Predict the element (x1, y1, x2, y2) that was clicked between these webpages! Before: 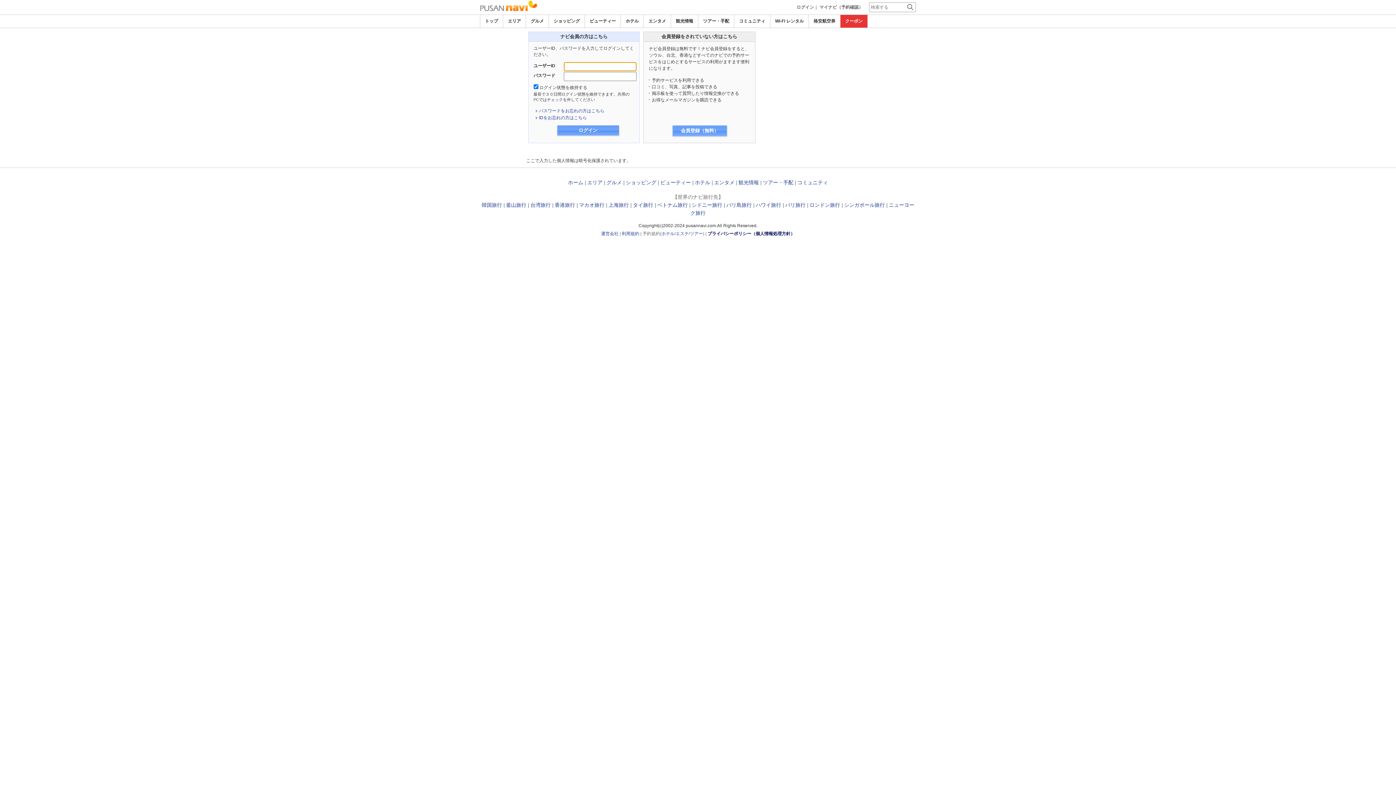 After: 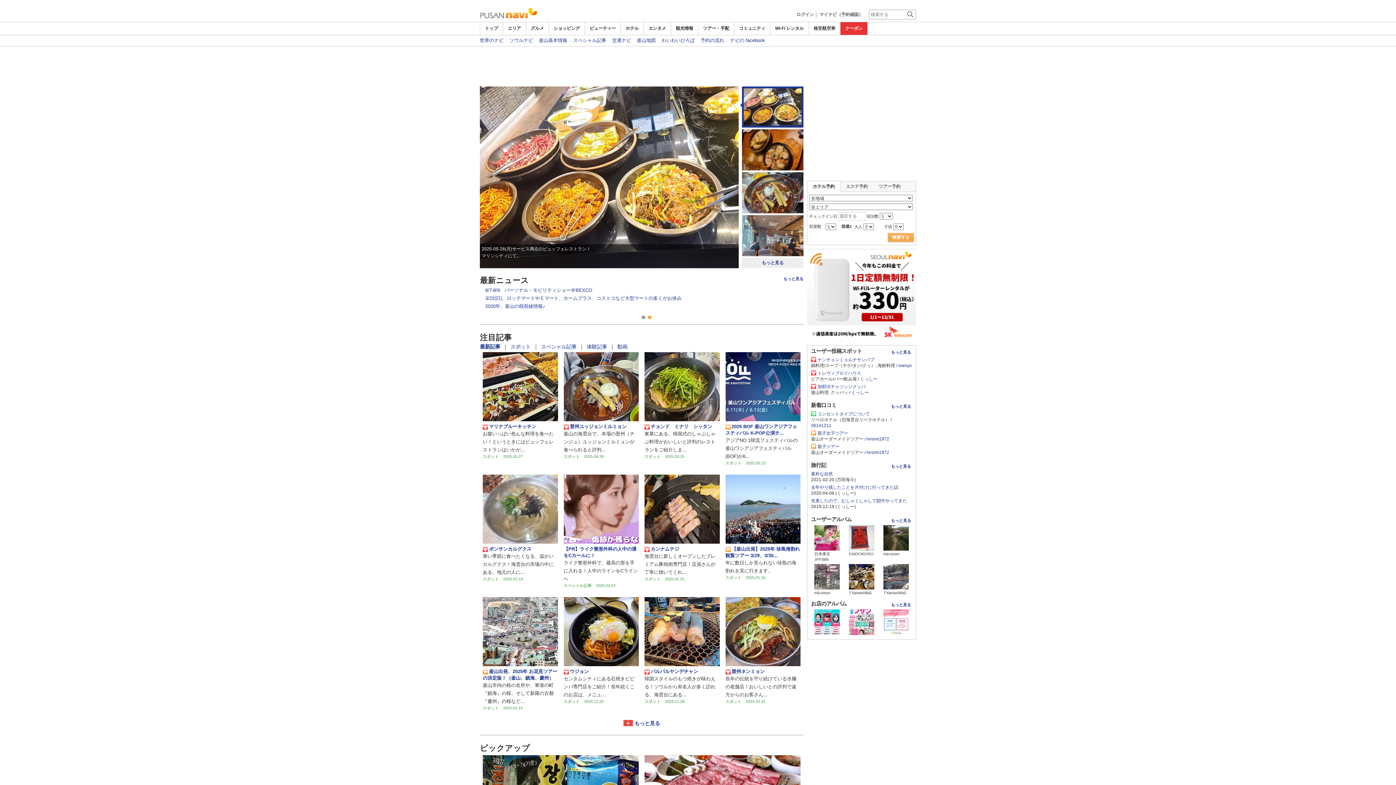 Action: label: トップ bbox: (485, 18, 498, 23)